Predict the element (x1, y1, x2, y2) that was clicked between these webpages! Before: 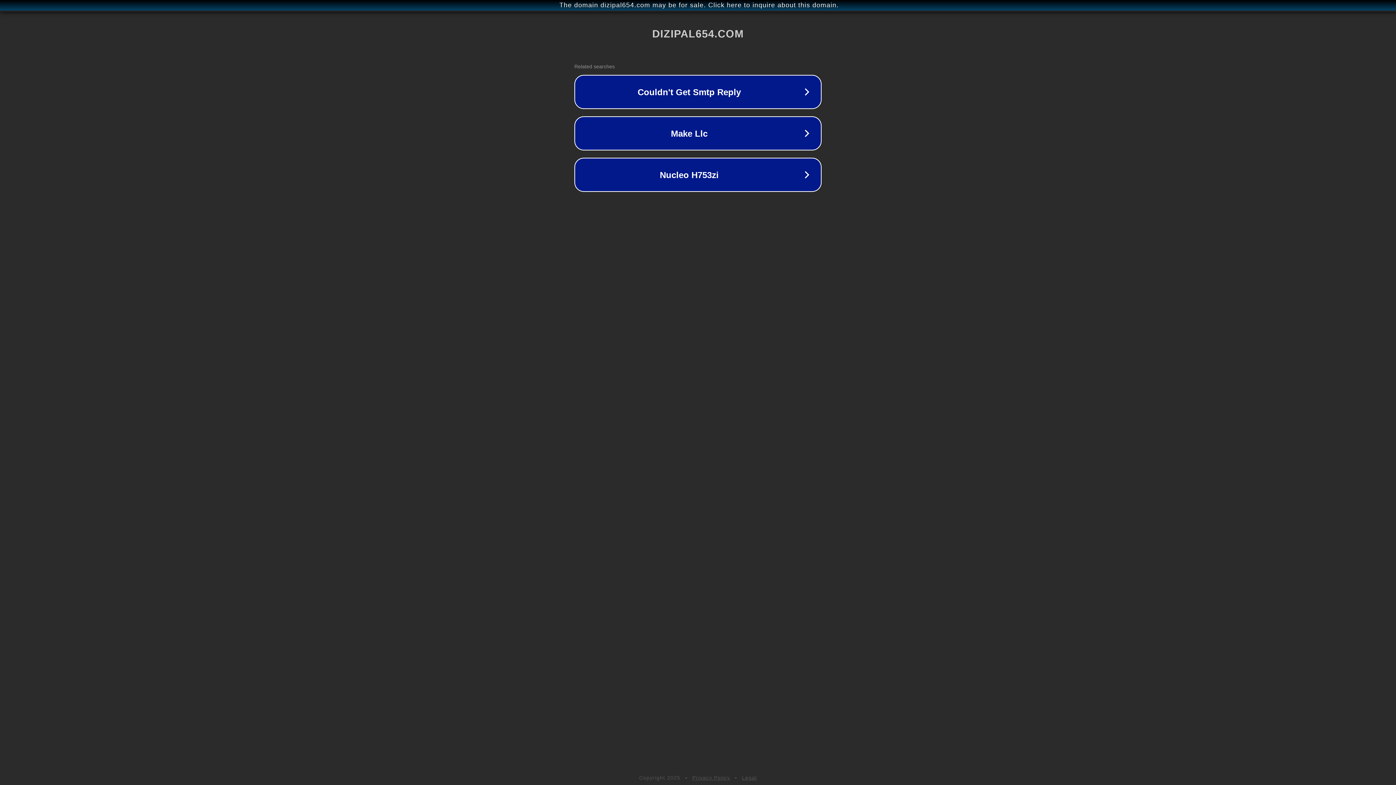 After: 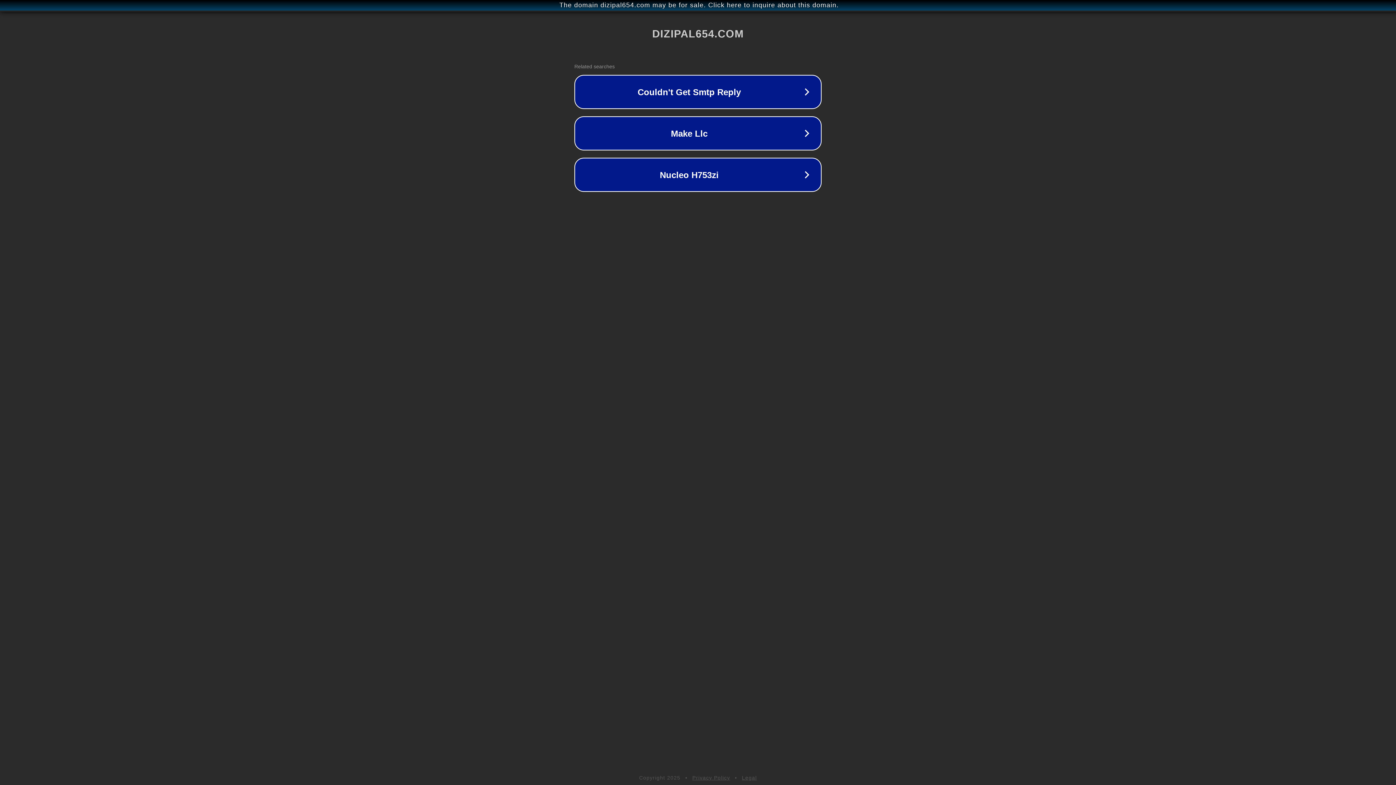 Action: label: Legal bbox: (742, 775, 757, 781)